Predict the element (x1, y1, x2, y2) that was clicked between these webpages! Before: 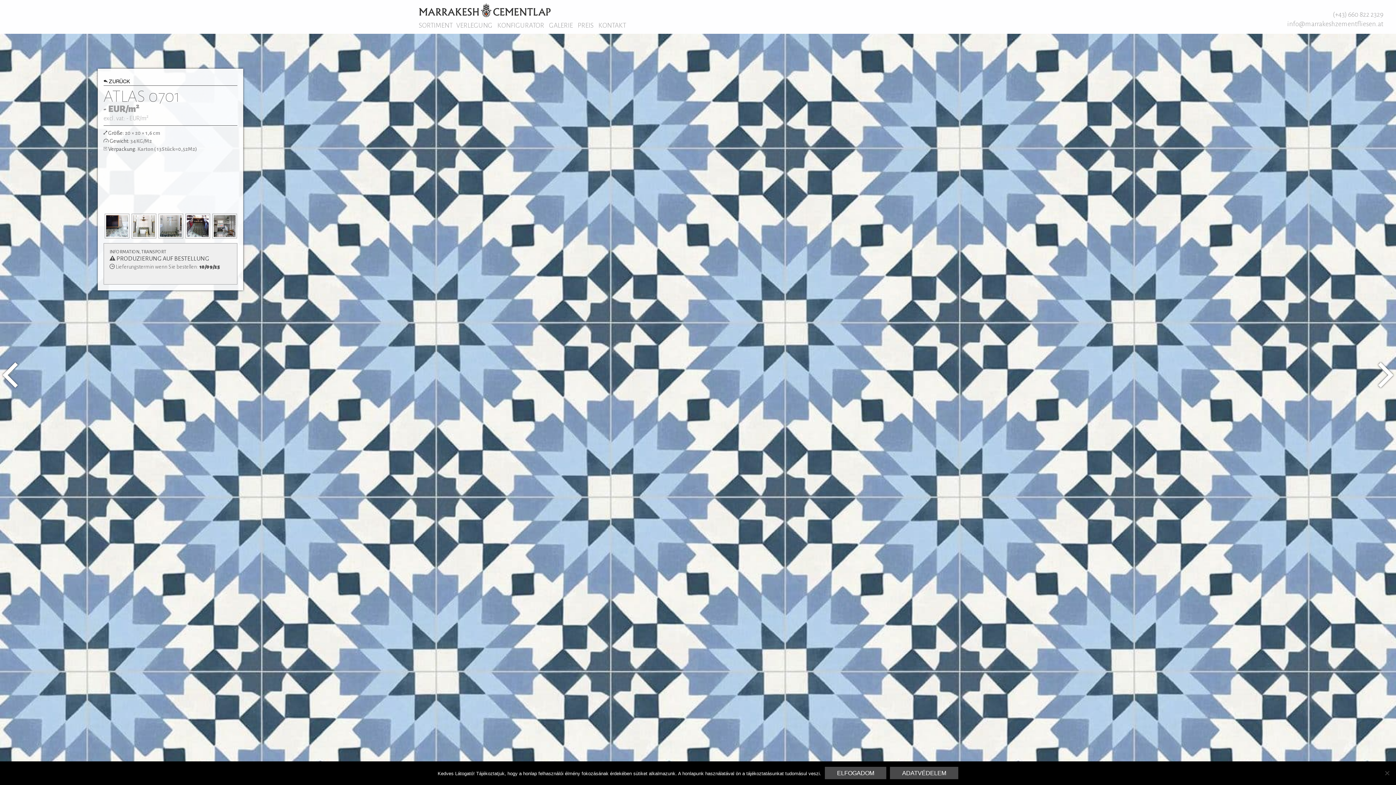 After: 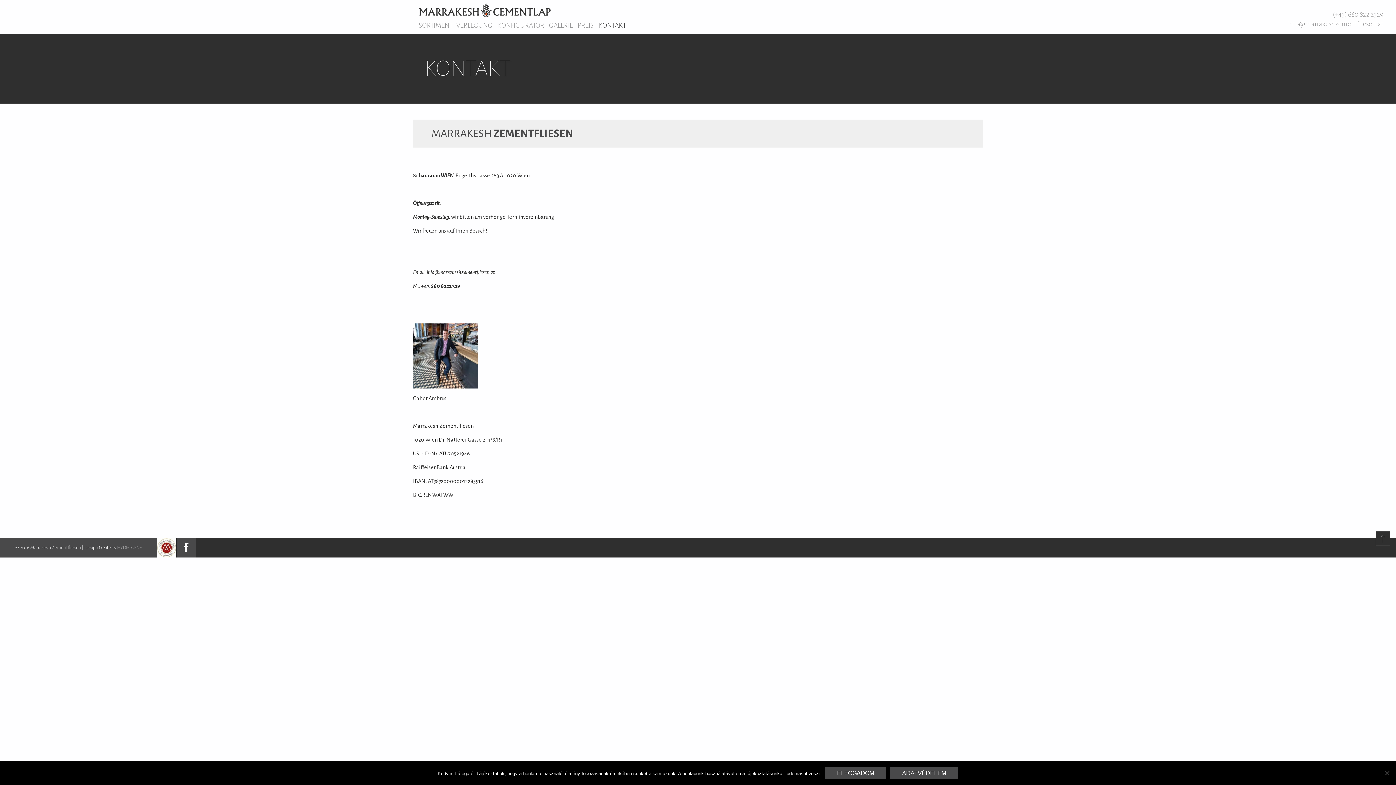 Action: label: KONTAKT bbox: (598, 20, 626, 30)